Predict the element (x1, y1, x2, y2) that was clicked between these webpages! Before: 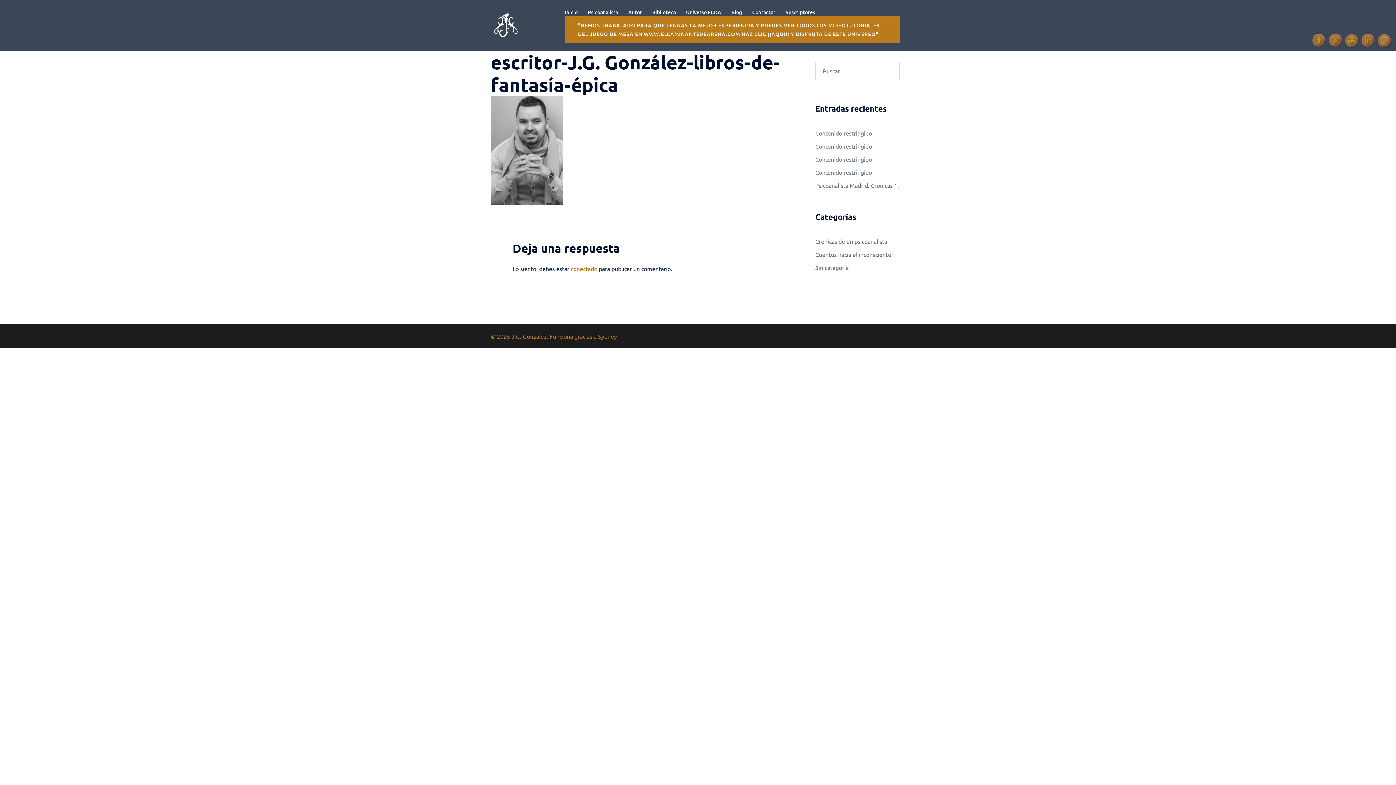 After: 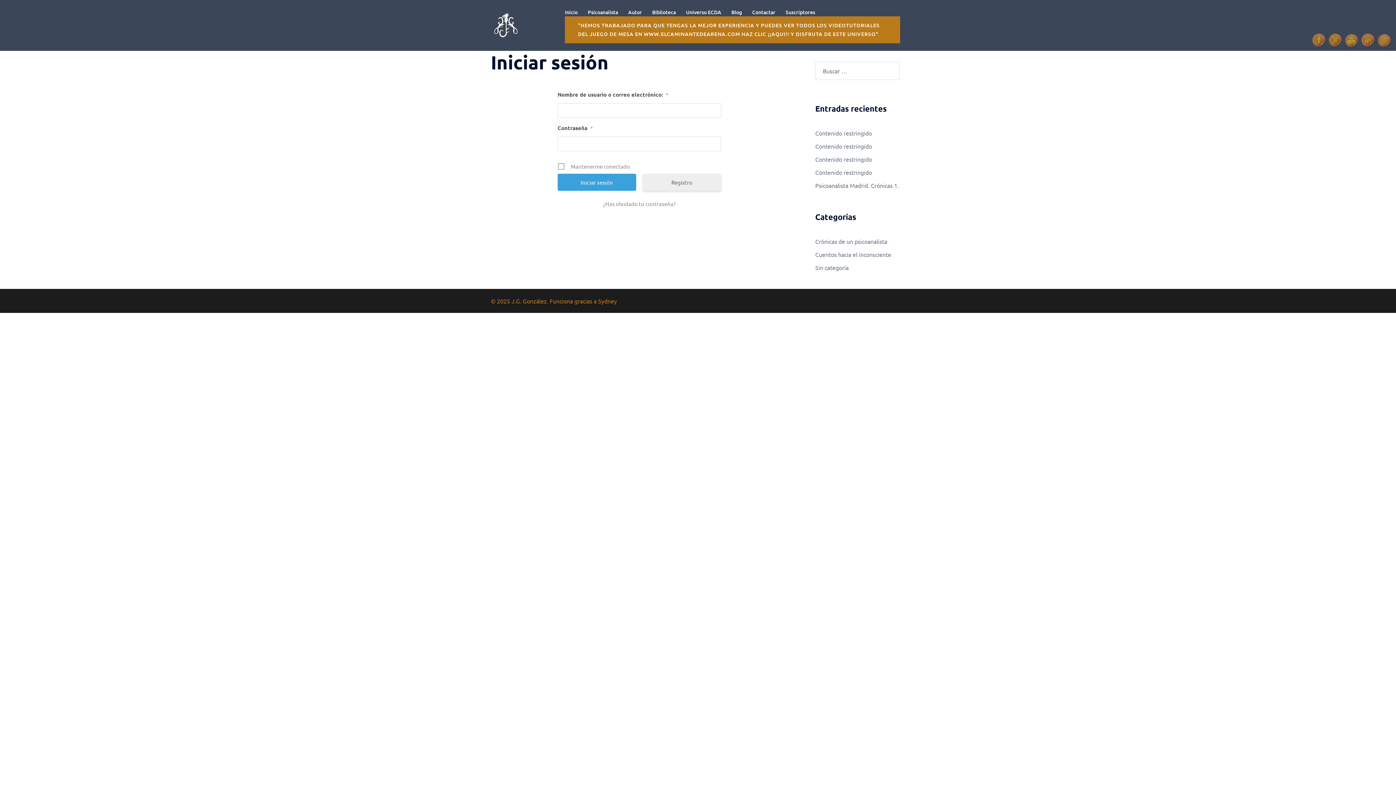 Action: bbox: (785, 7, 815, 16) label: Suscriptores